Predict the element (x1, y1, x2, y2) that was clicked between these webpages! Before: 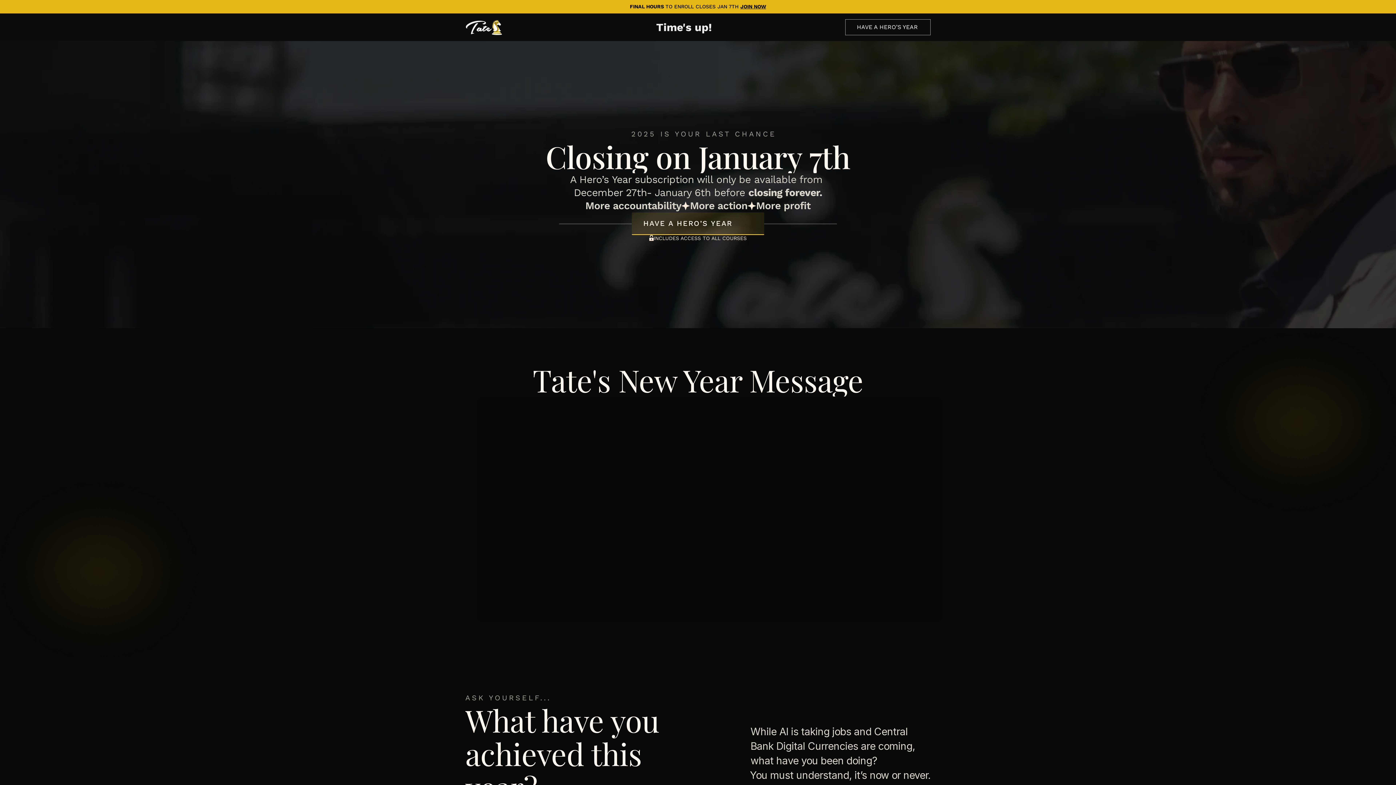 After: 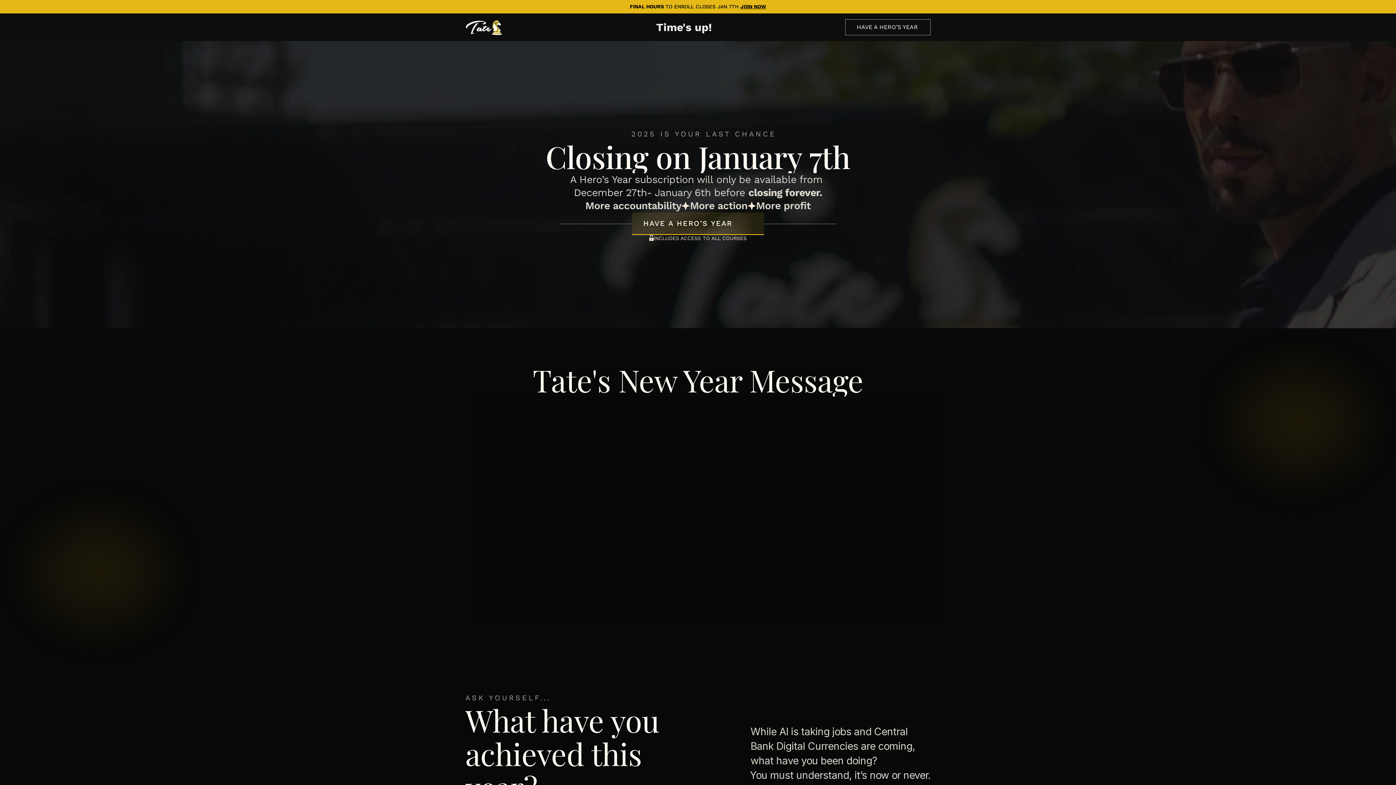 Action: label: HAVE A HERO’S YEAR bbox: (845, 19, 930, 35)